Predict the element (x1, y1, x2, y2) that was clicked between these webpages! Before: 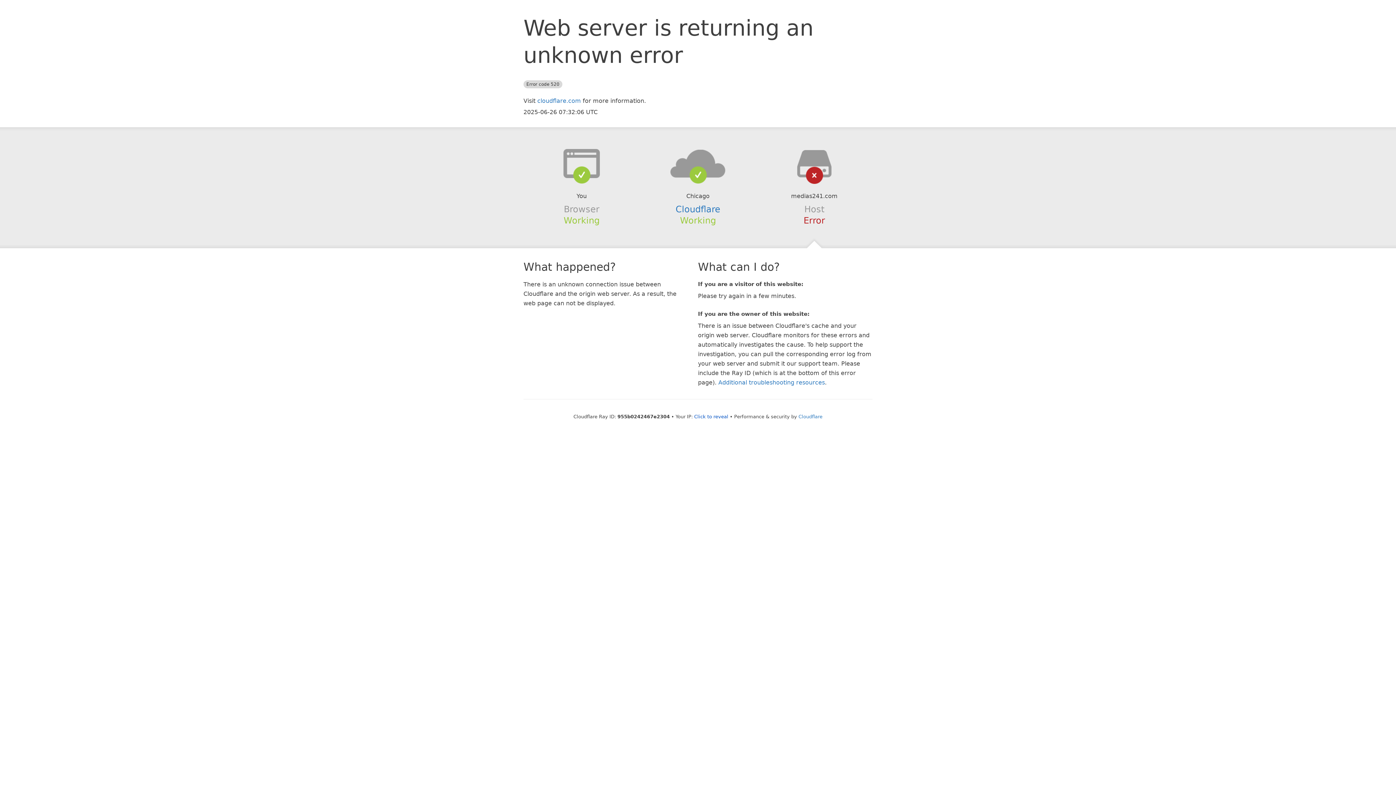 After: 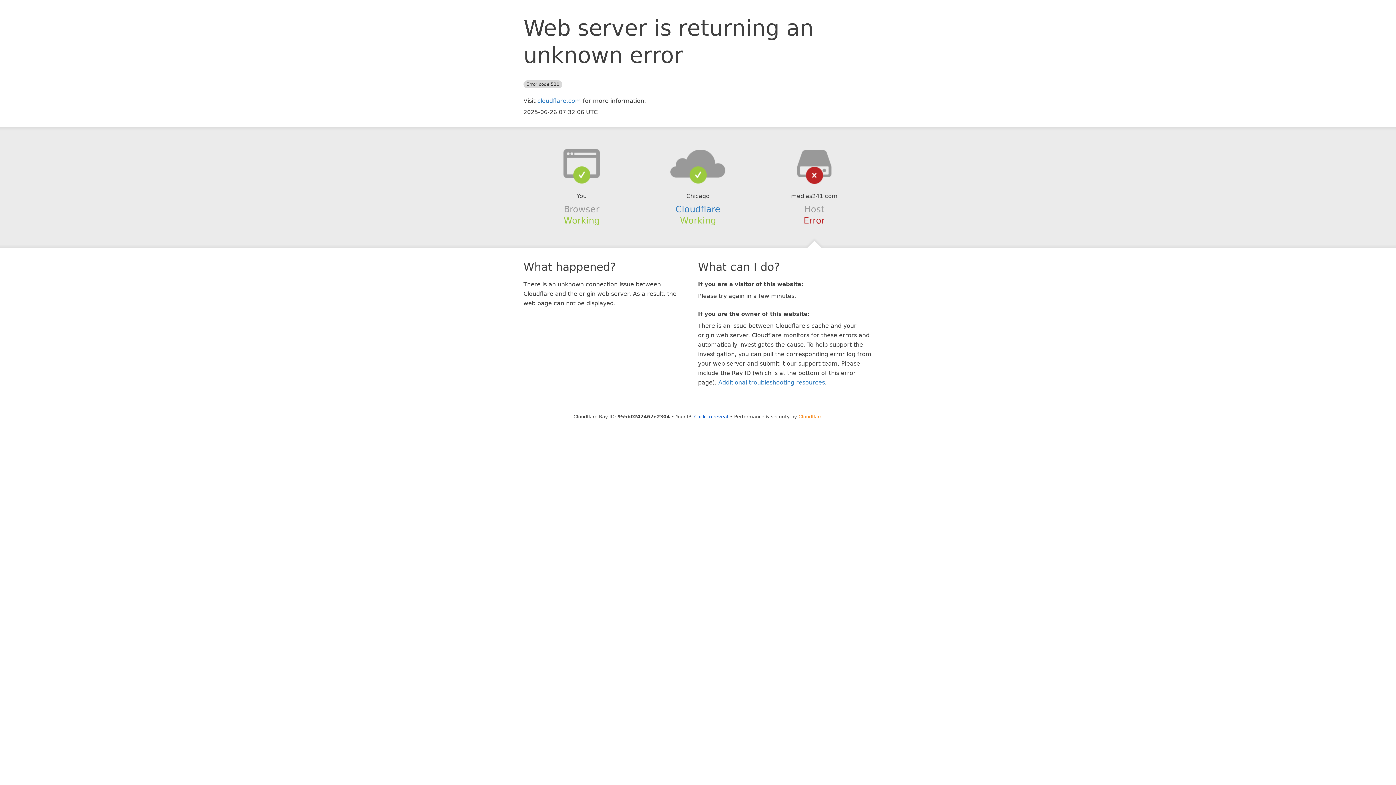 Action: label: Cloudflare bbox: (798, 414, 822, 419)